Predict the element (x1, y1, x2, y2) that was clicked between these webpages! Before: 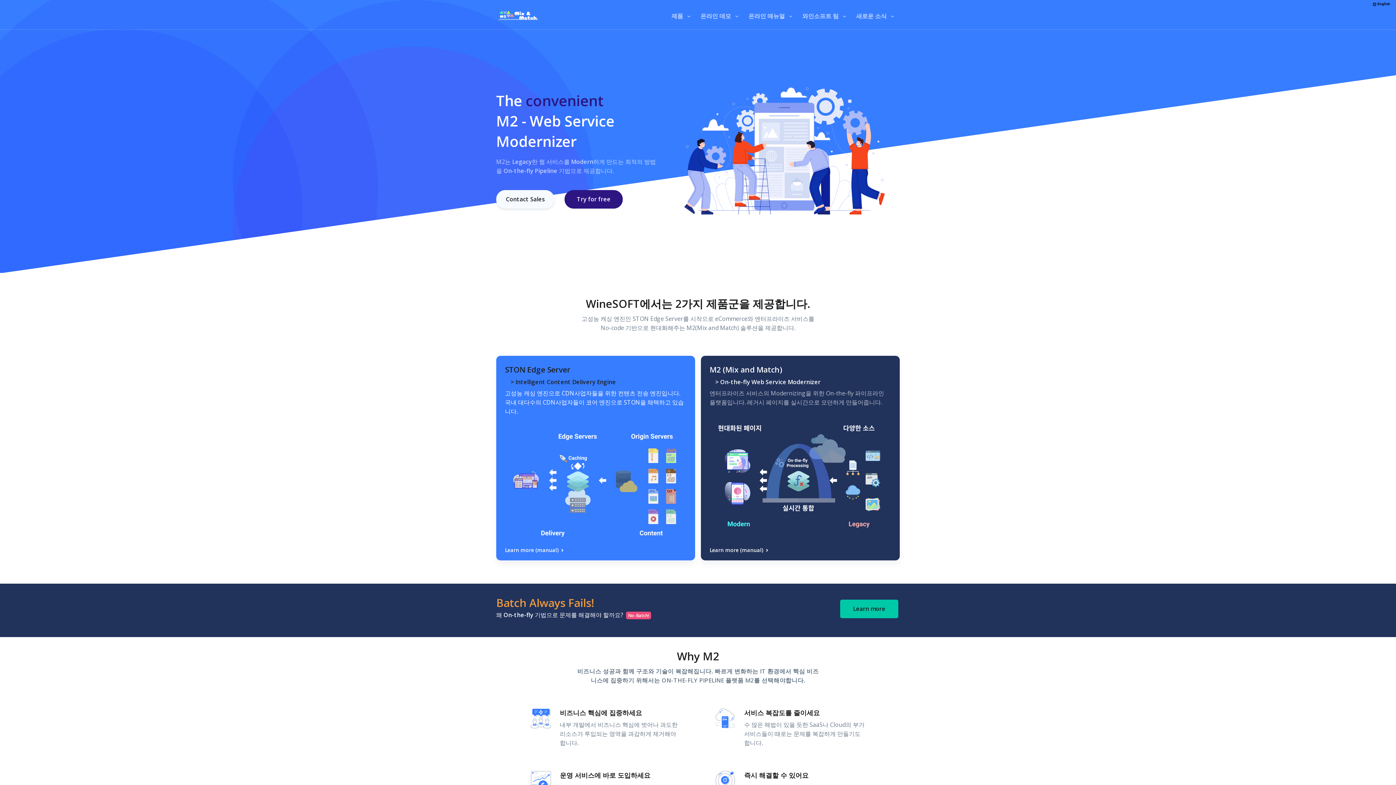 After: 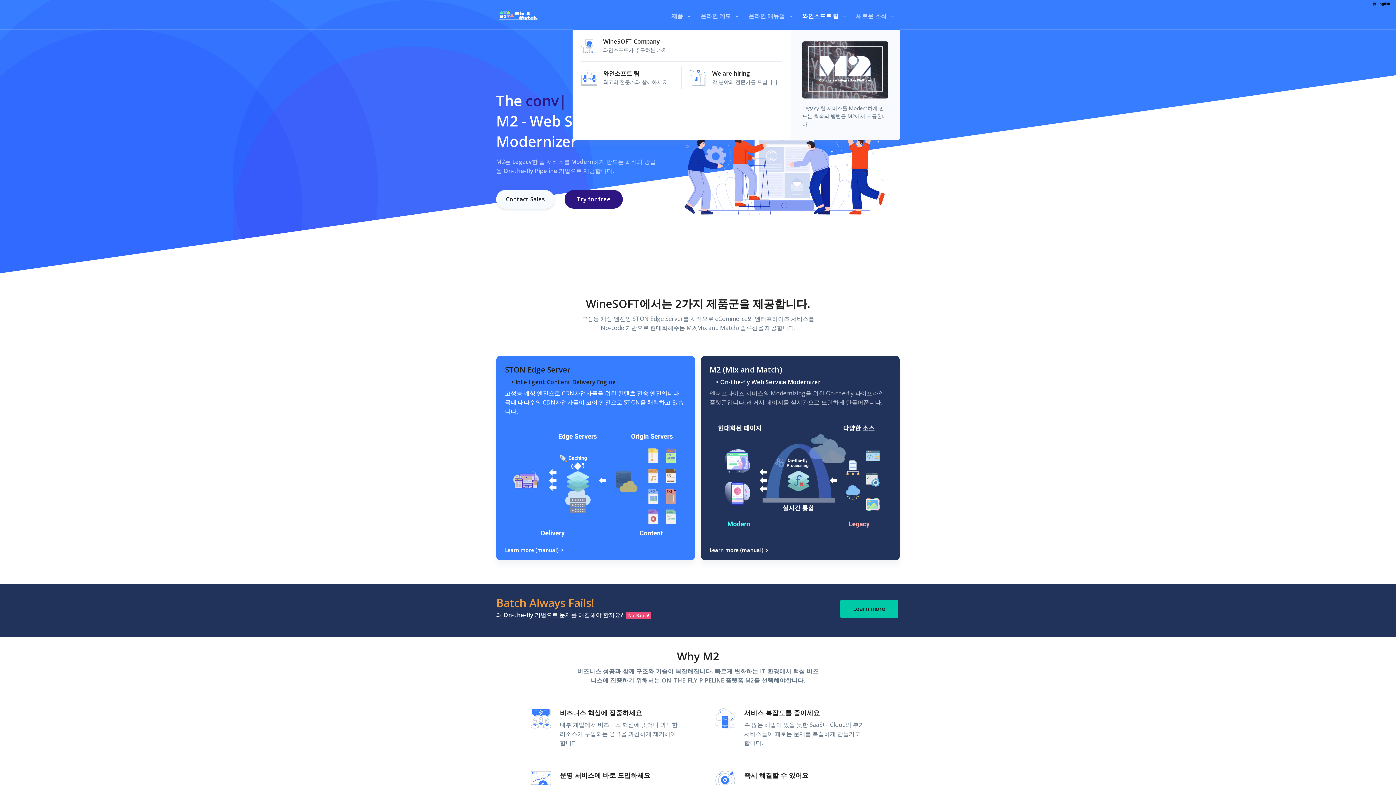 Action: bbox: (798, 2, 852, 29) label: 와인소프트 팀